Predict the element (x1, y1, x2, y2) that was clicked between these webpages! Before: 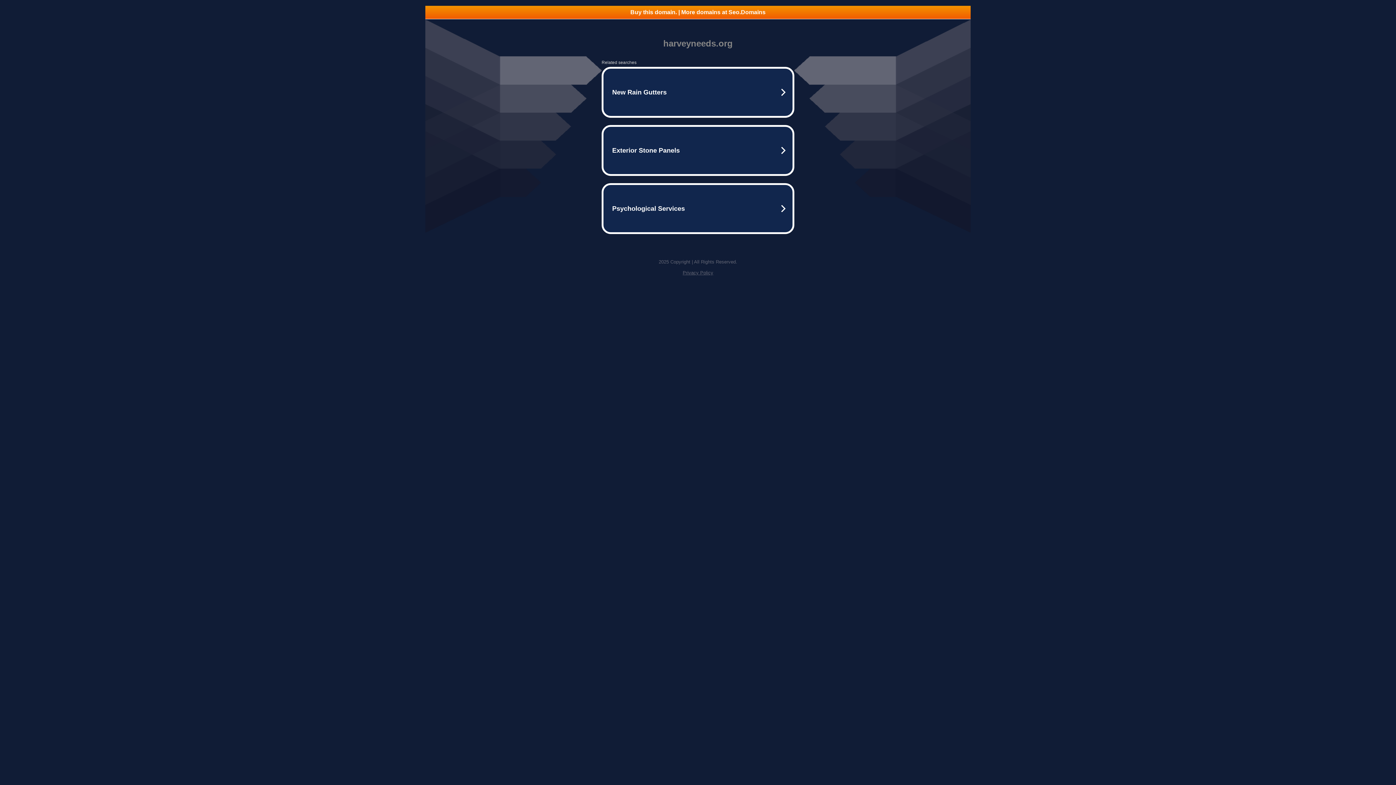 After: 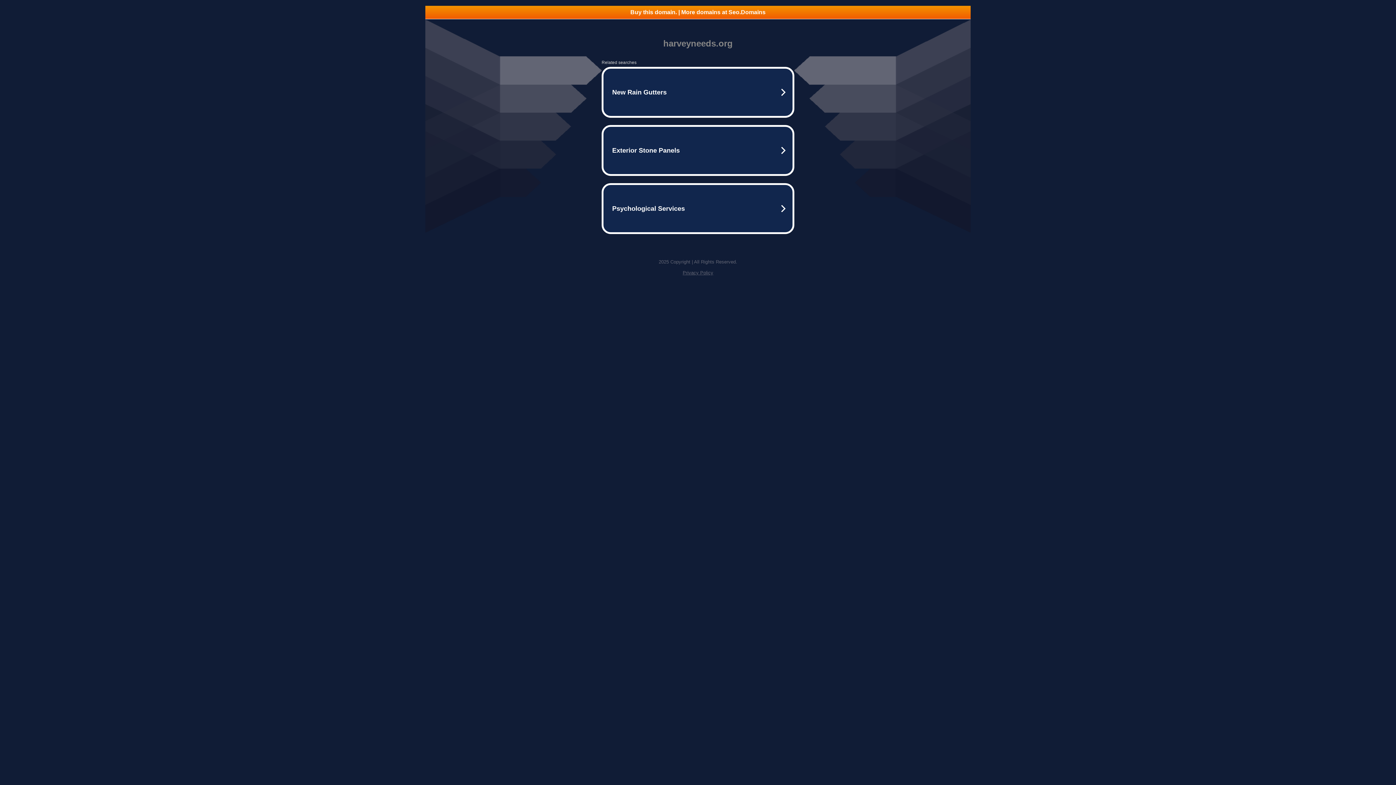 Action: bbox: (425, 5, 970, 18) label: Buy this domain. | More domains at Seo.Domains